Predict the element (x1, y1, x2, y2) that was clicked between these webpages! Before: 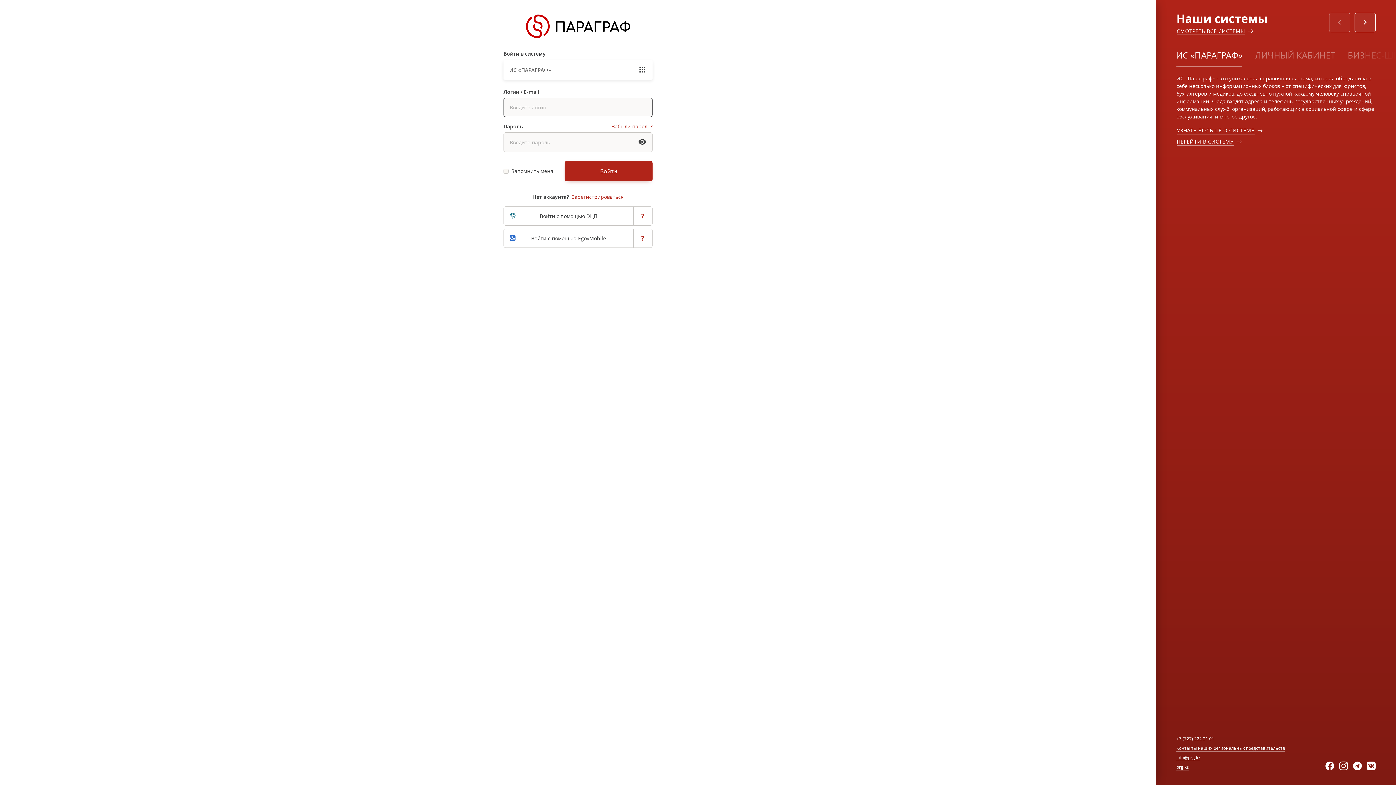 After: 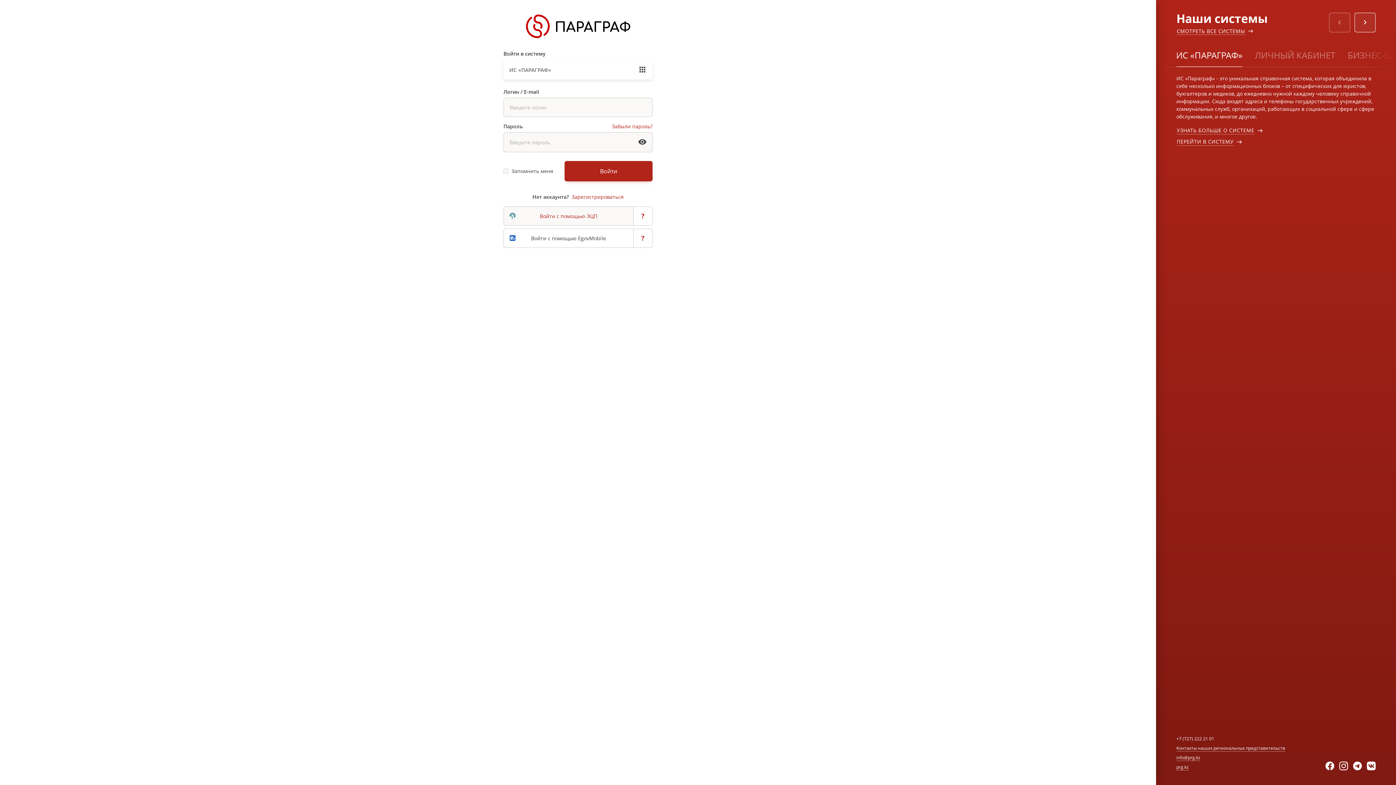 Action: label: Войти с помощью ЭЦП bbox: (503, 206, 633, 225)